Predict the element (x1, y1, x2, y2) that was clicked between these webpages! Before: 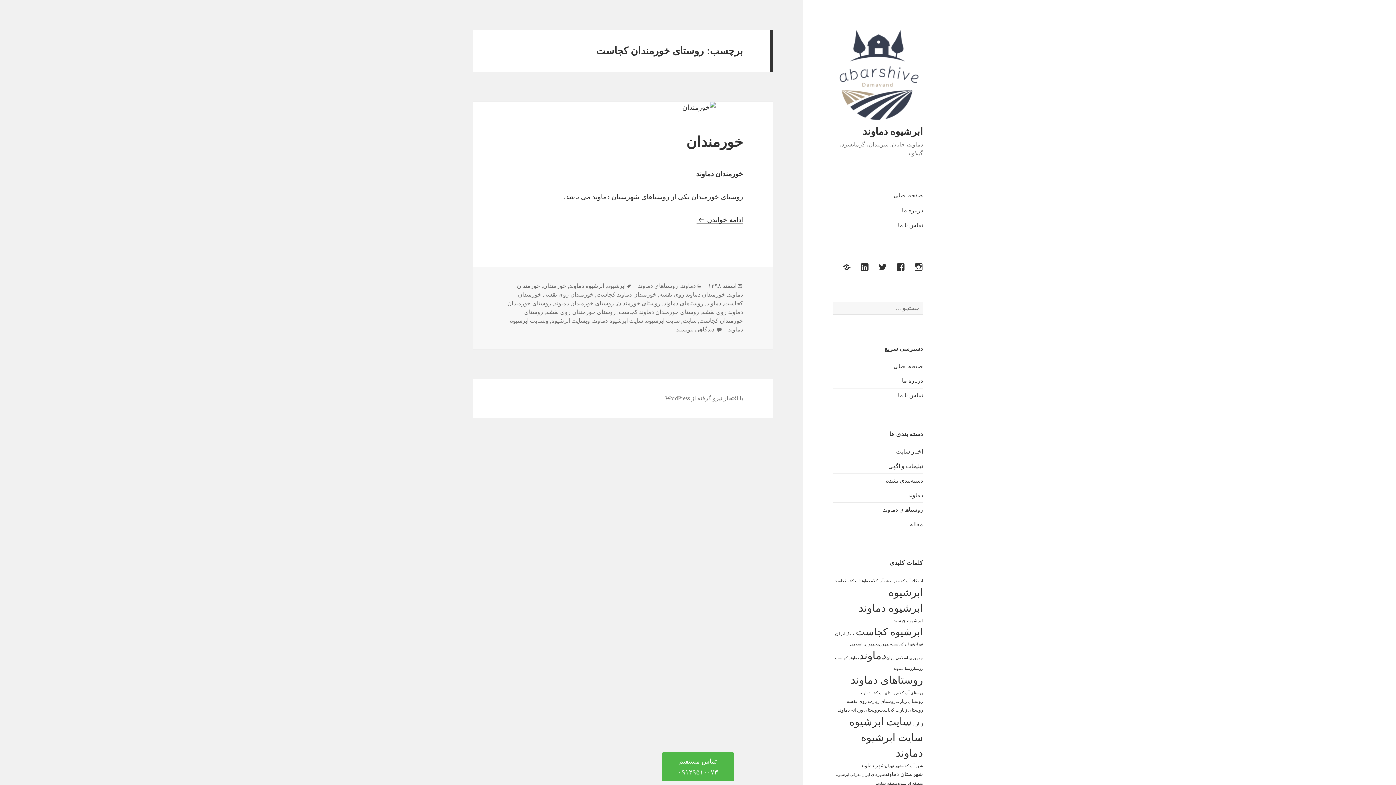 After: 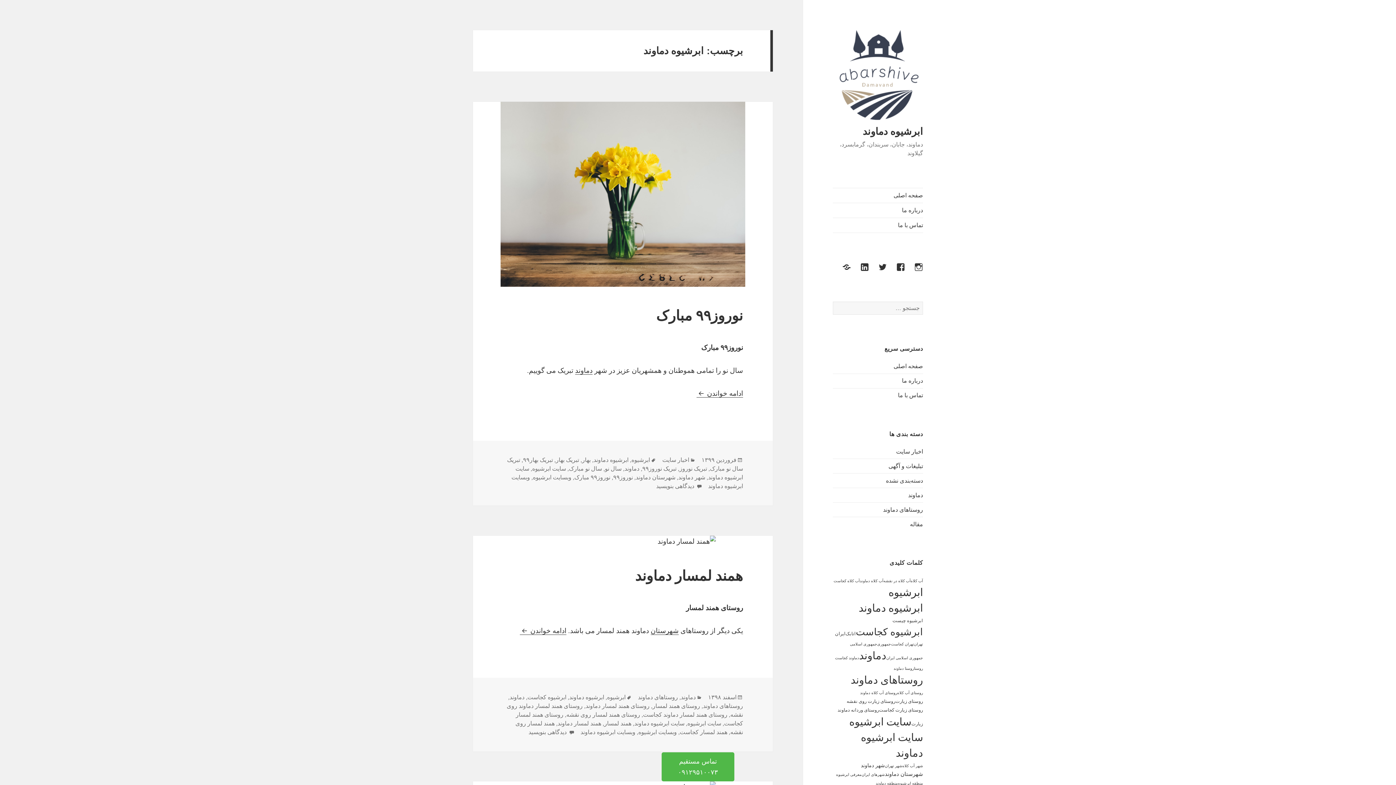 Action: bbox: (569, 283, 604, 289) label: ابرشیوه دماوند